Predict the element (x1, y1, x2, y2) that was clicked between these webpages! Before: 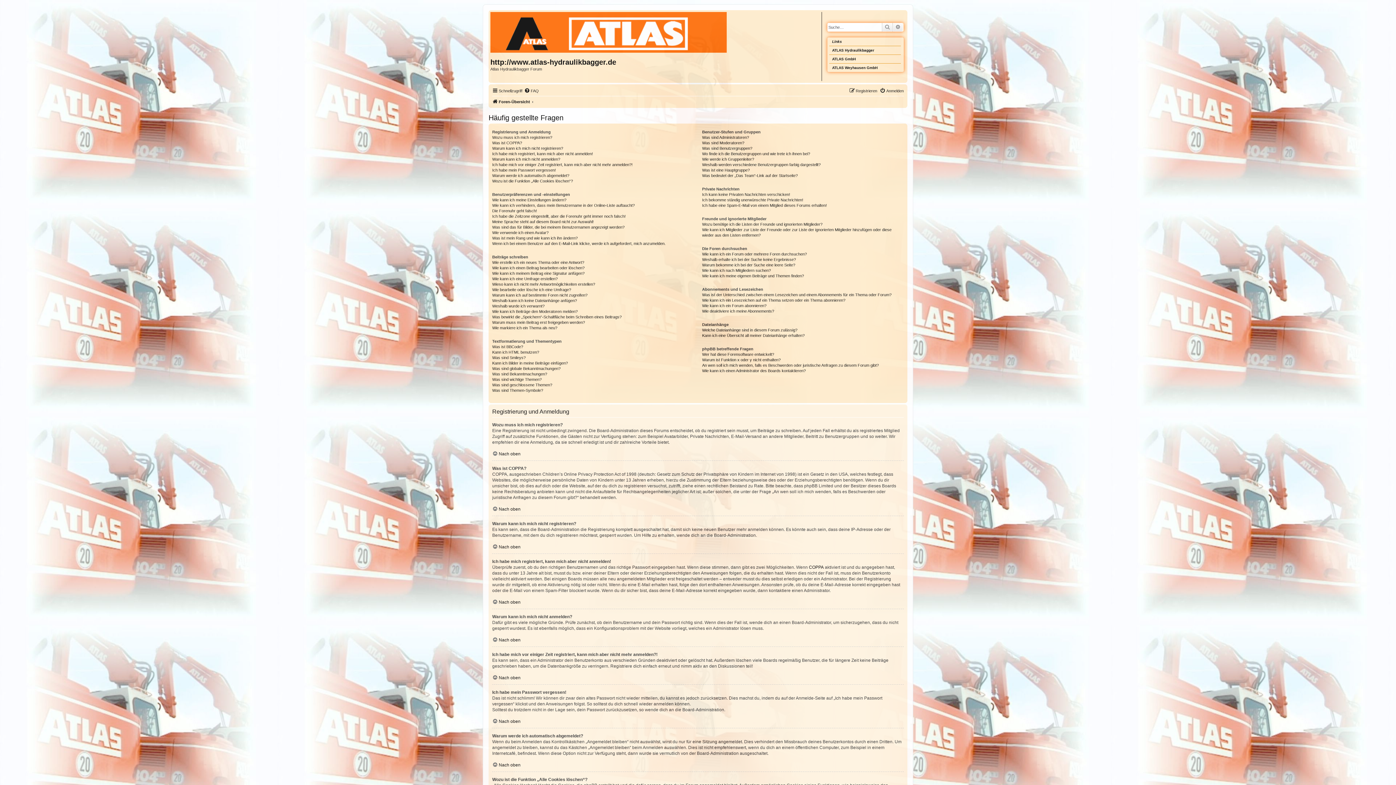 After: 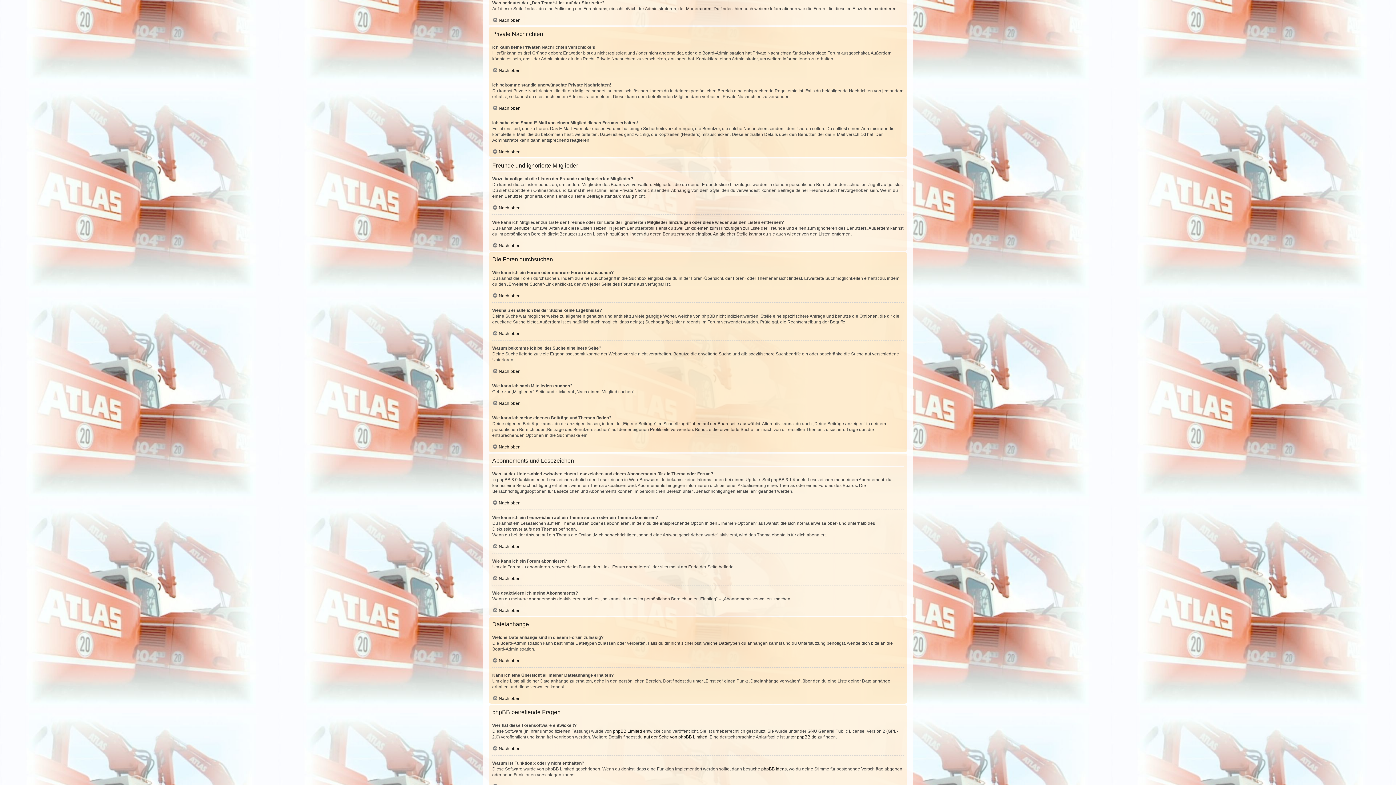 Action: label: Was bedeutet der „Das Team“-Link auf der Startseite? bbox: (702, 173, 797, 178)